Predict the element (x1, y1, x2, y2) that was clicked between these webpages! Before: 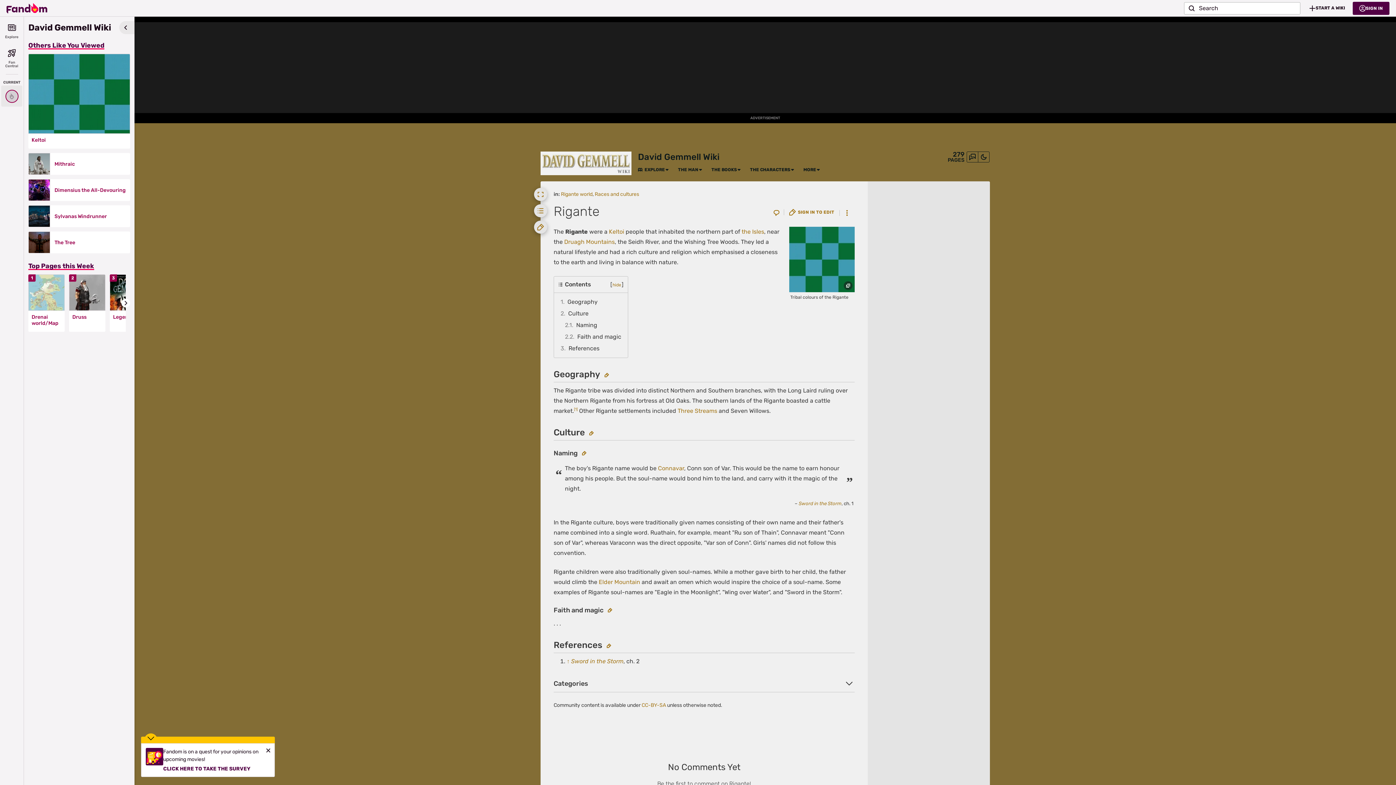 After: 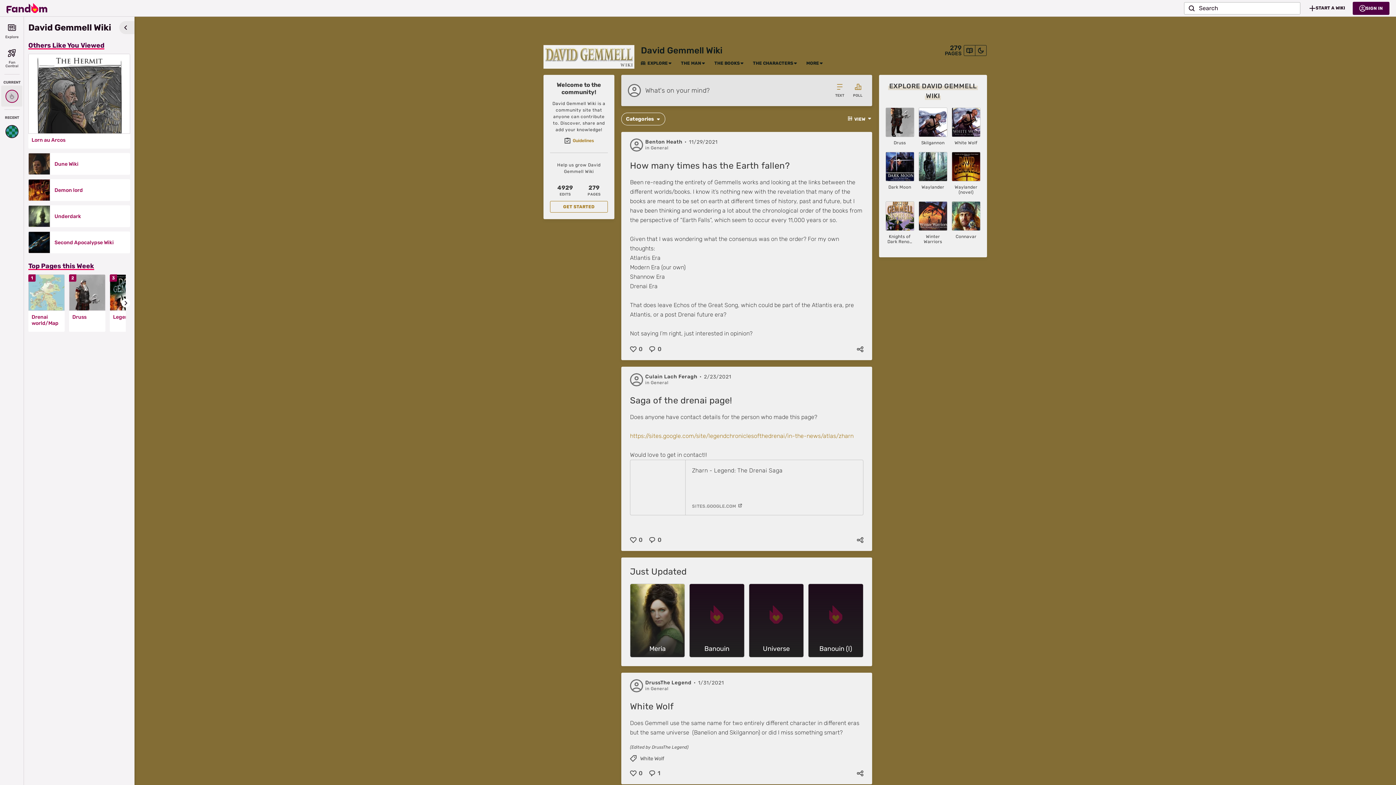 Action: bbox: (966, 151, 978, 162)